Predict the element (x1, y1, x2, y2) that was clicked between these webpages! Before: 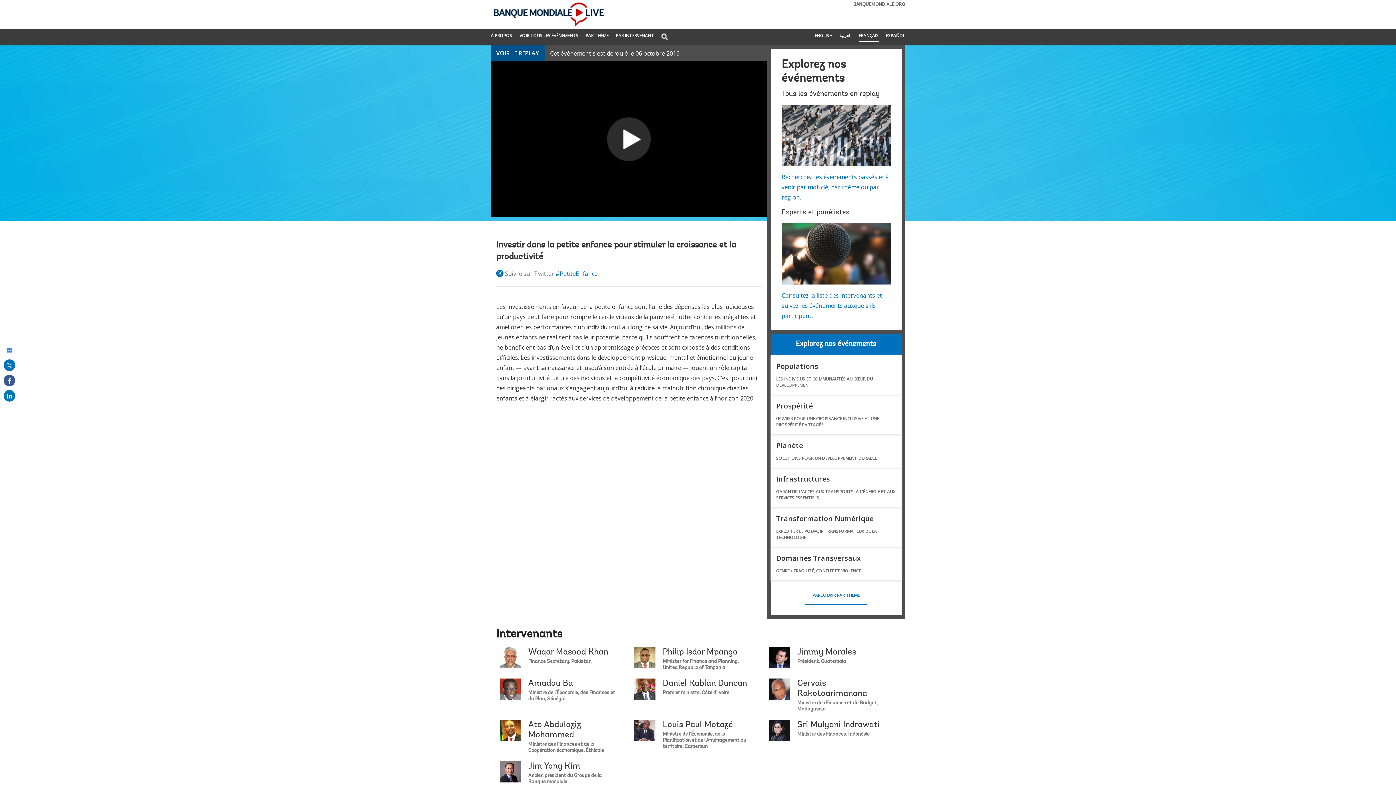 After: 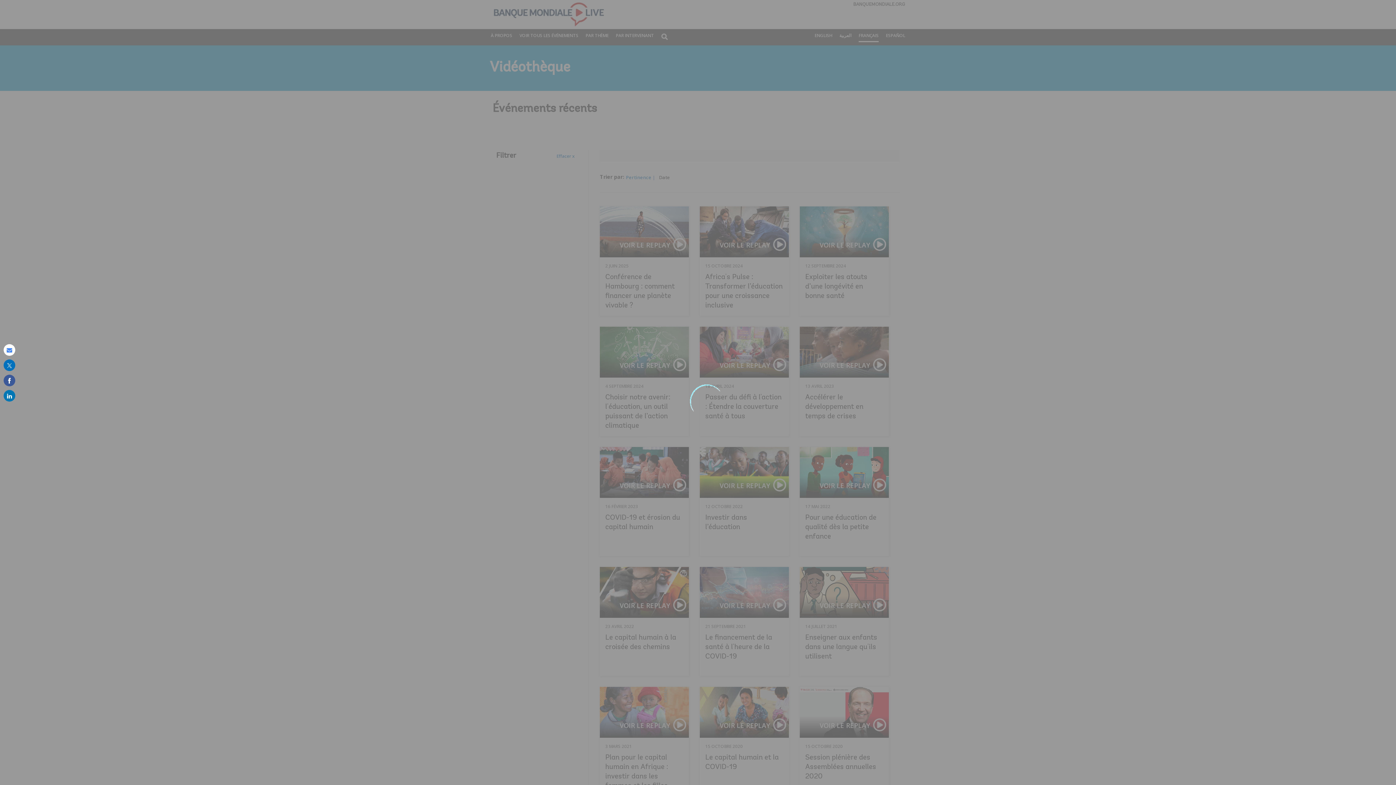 Action: label: Populations bbox: (776, 361, 818, 371)